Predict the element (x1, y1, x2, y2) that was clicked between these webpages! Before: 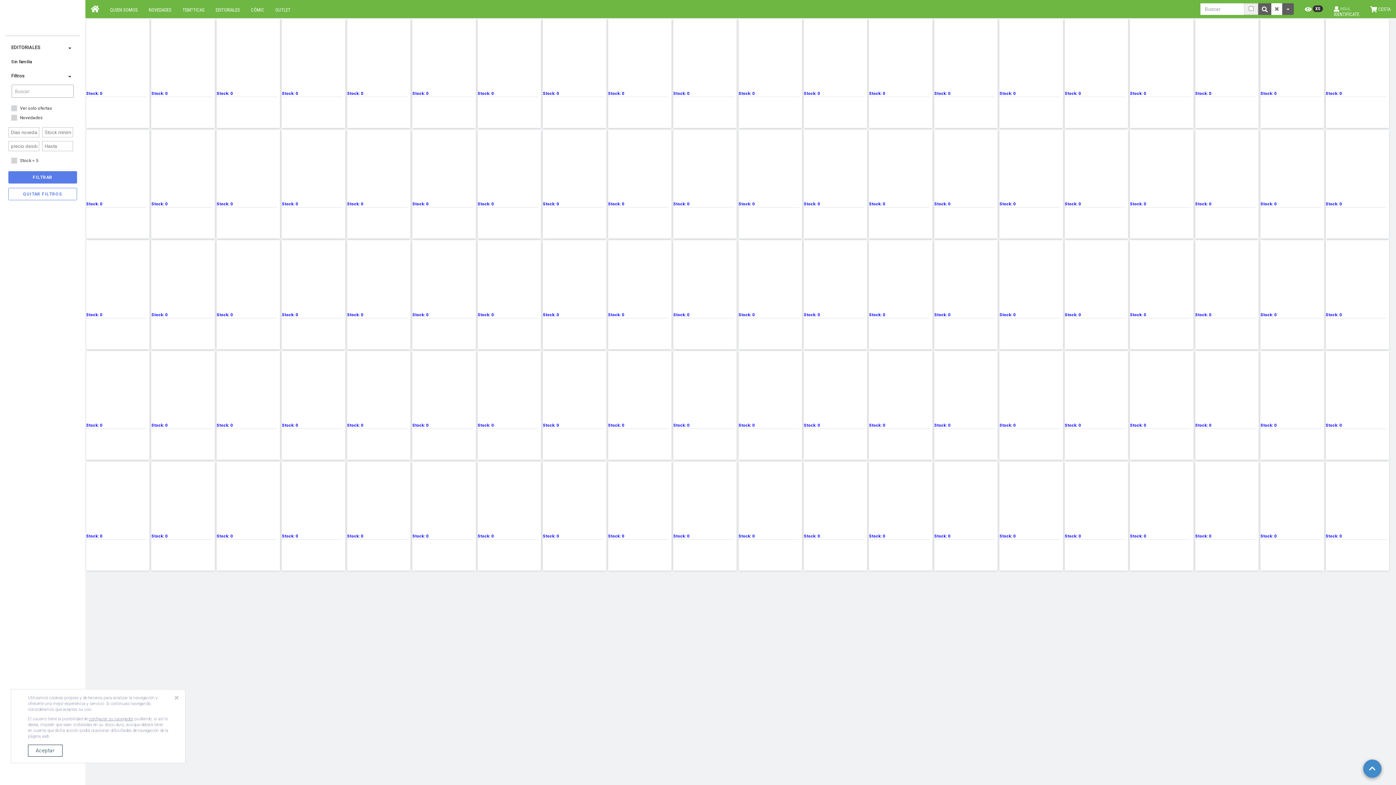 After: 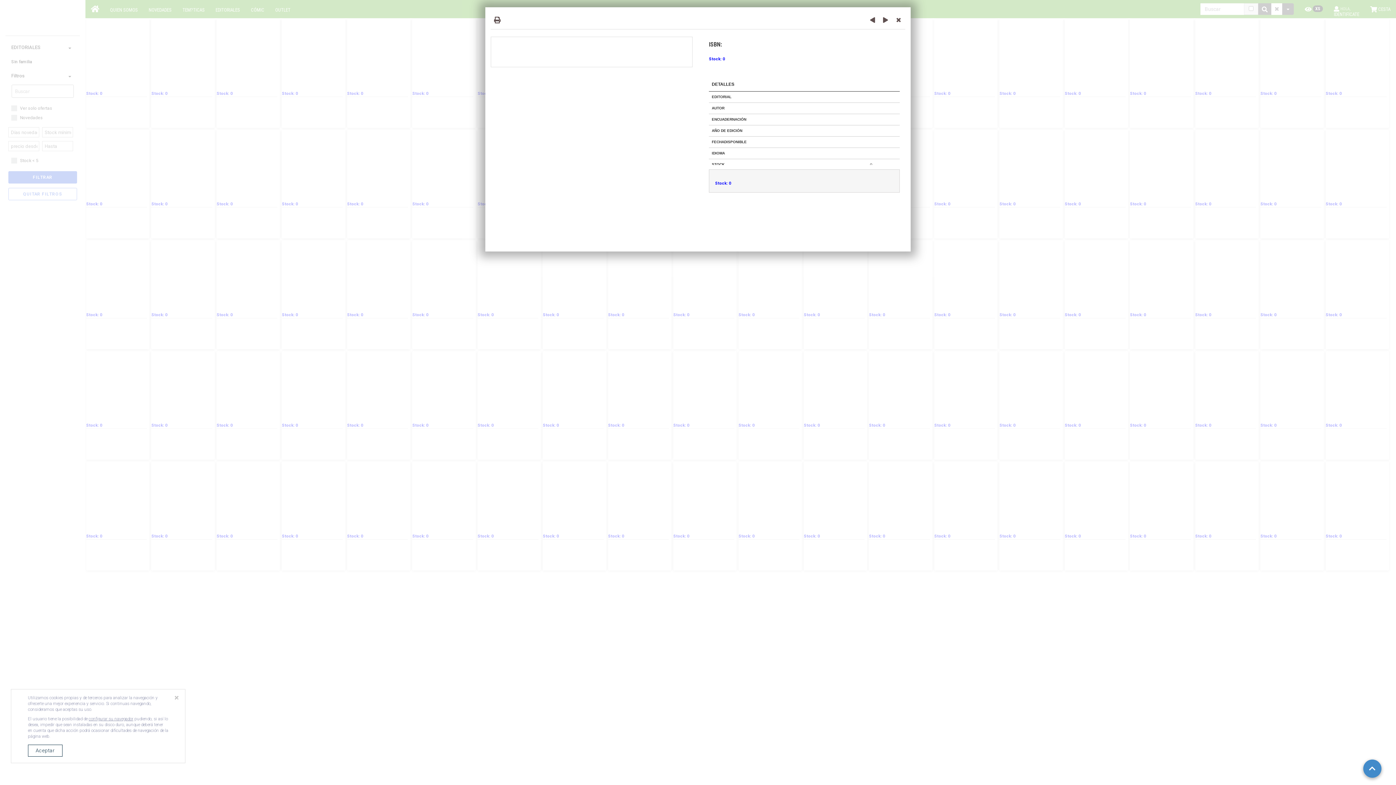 Action: bbox: (999, 429, 1060, 436)